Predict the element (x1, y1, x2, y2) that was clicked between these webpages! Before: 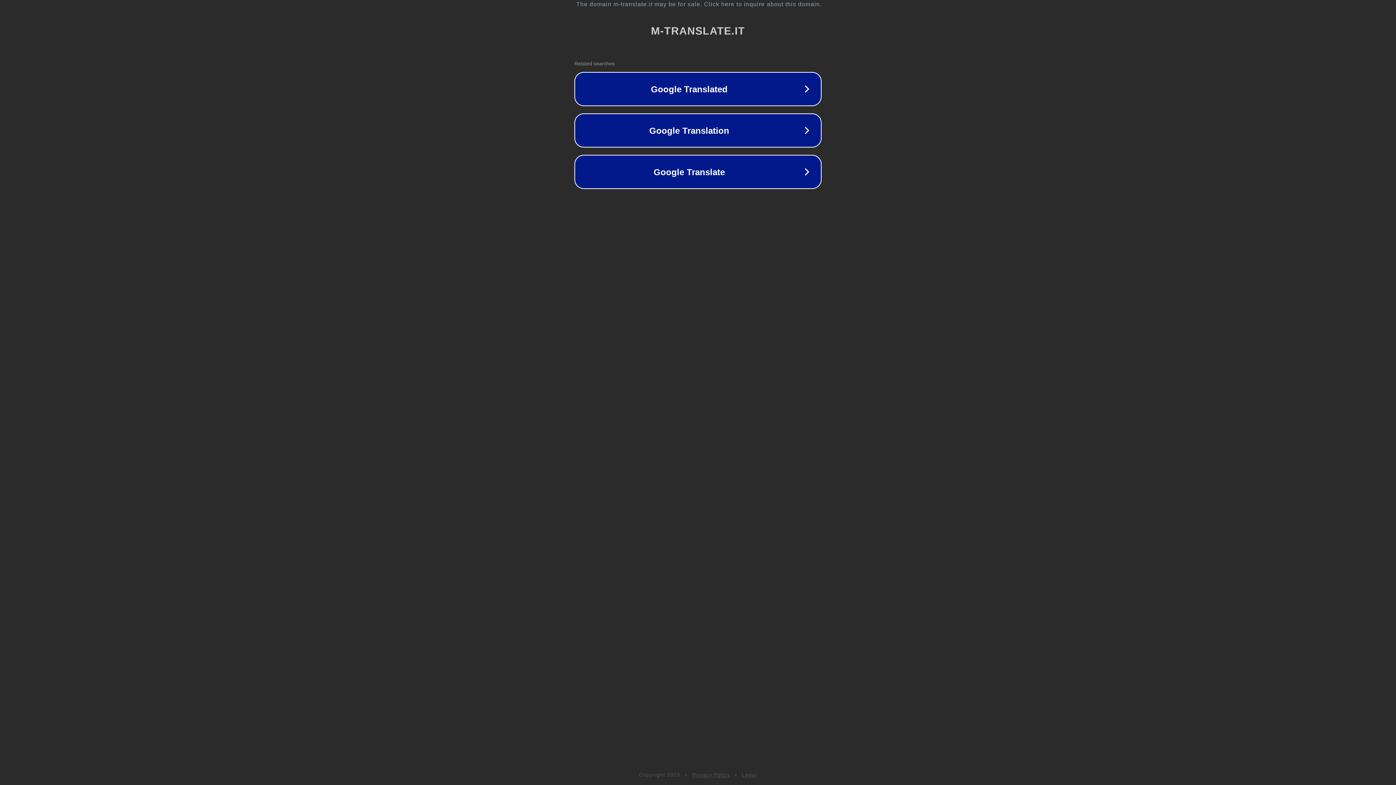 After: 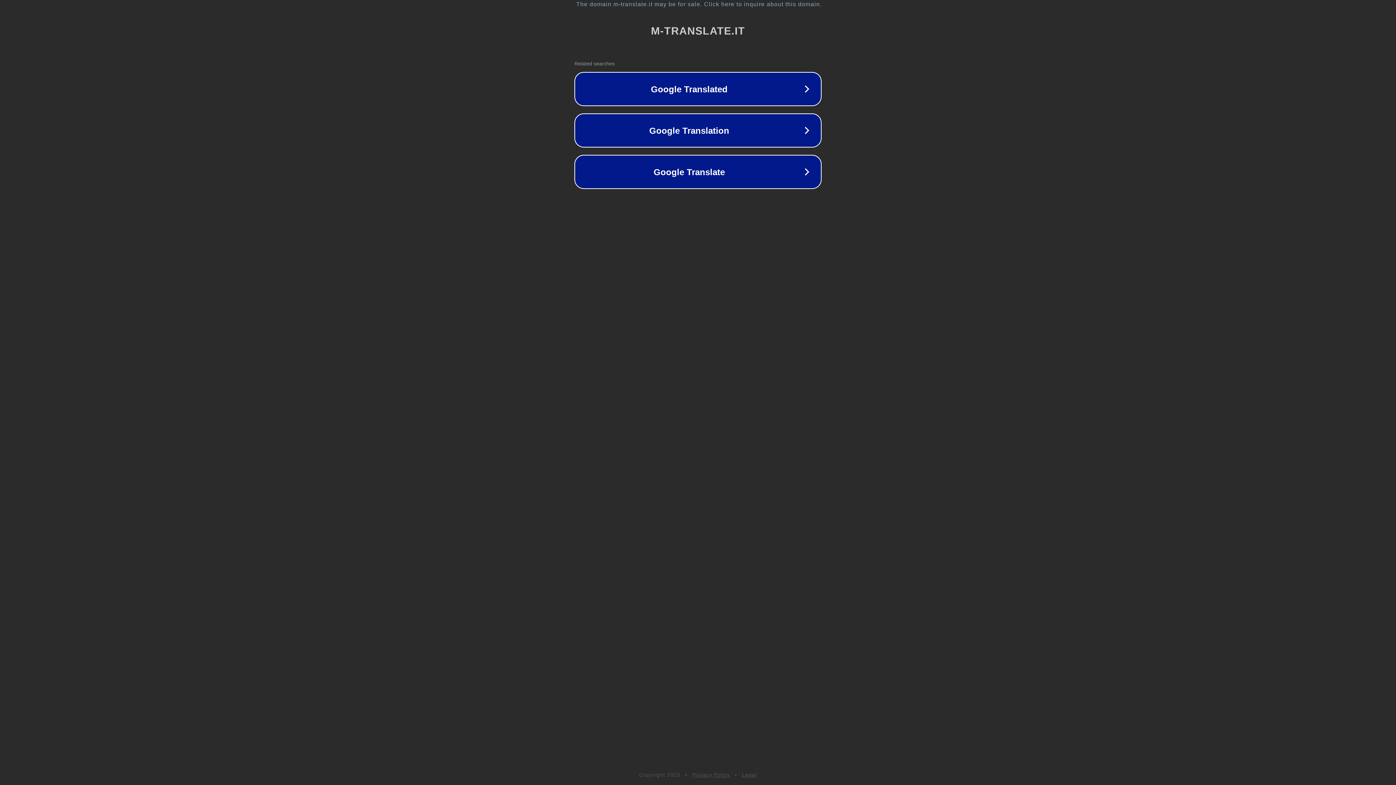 Action: bbox: (692, 772, 730, 778) label: Privacy Policy